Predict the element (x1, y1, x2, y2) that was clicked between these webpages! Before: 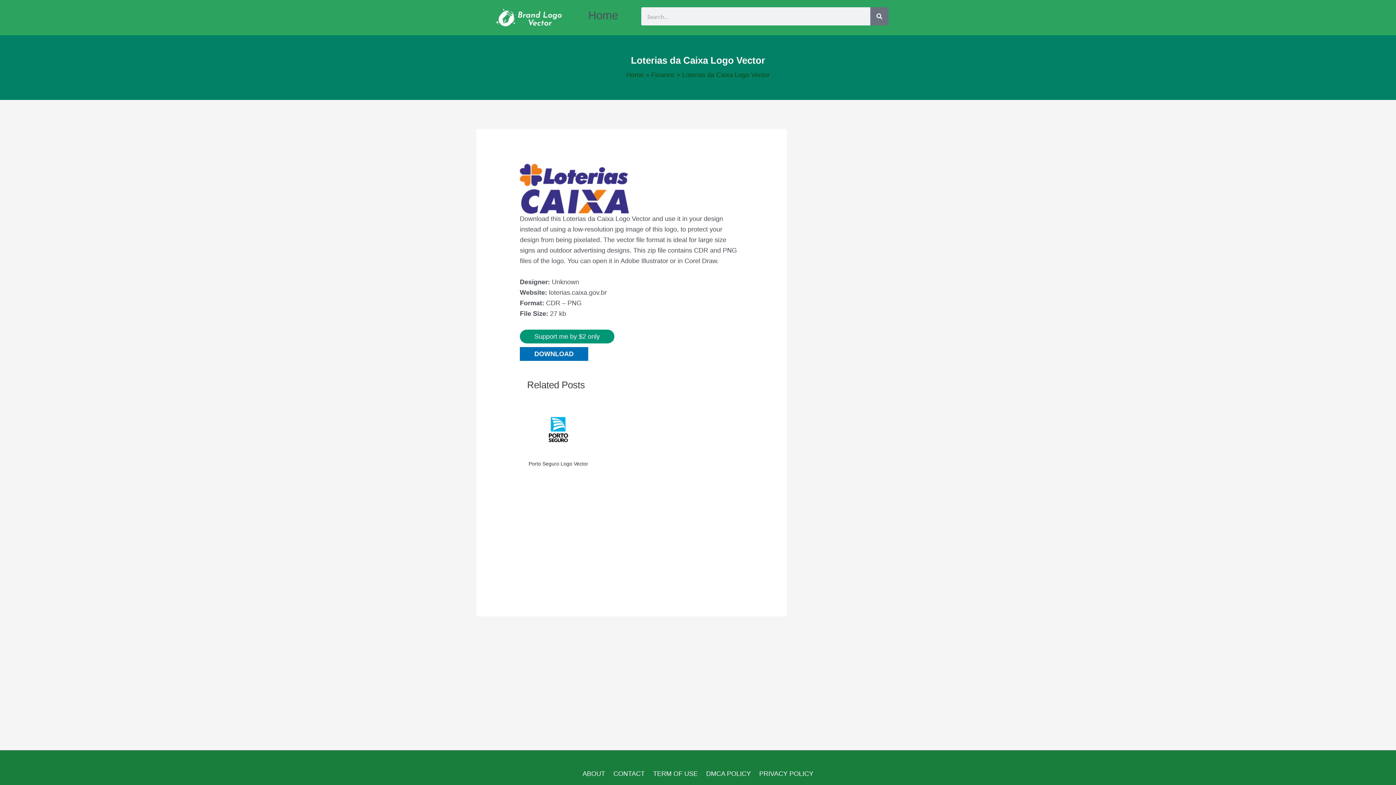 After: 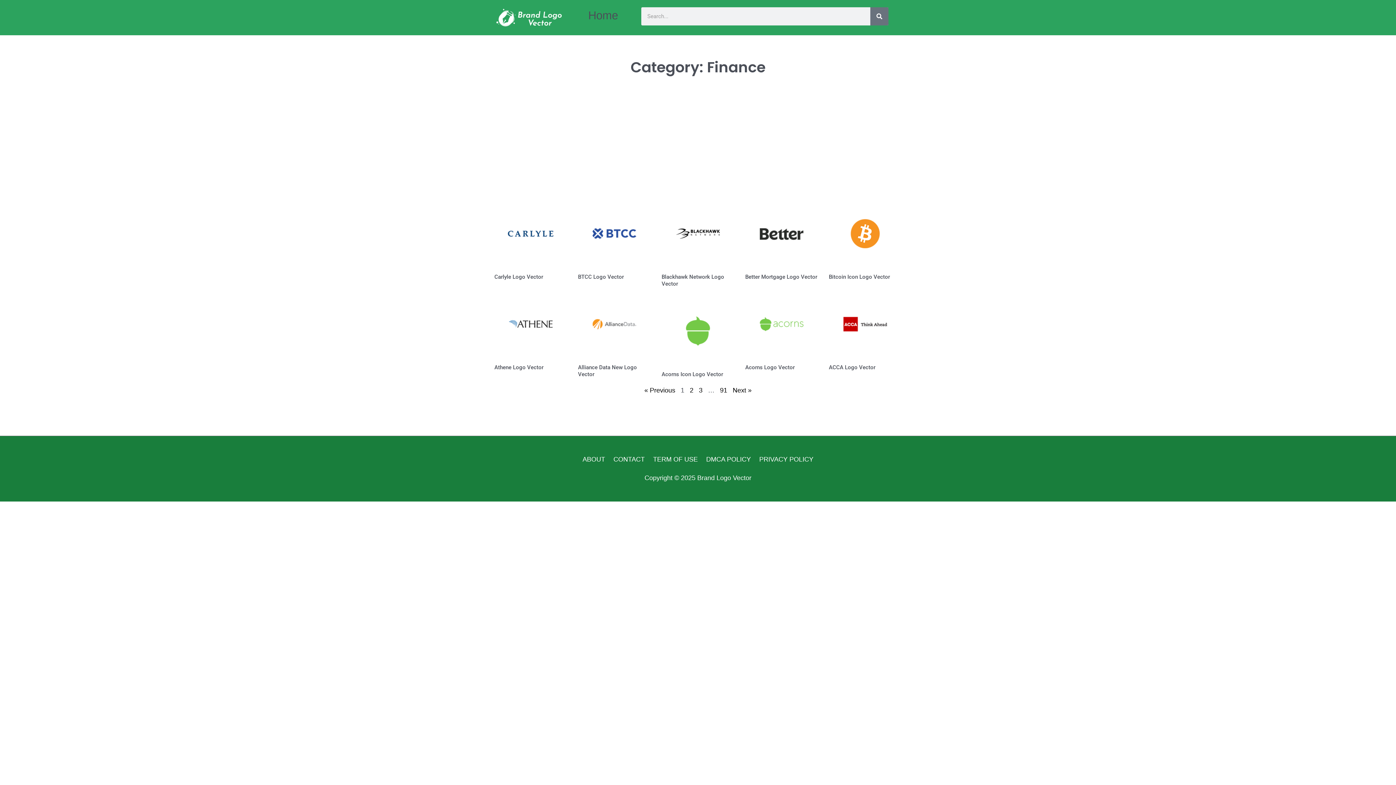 Action: label: Finance bbox: (651, 71, 674, 78)